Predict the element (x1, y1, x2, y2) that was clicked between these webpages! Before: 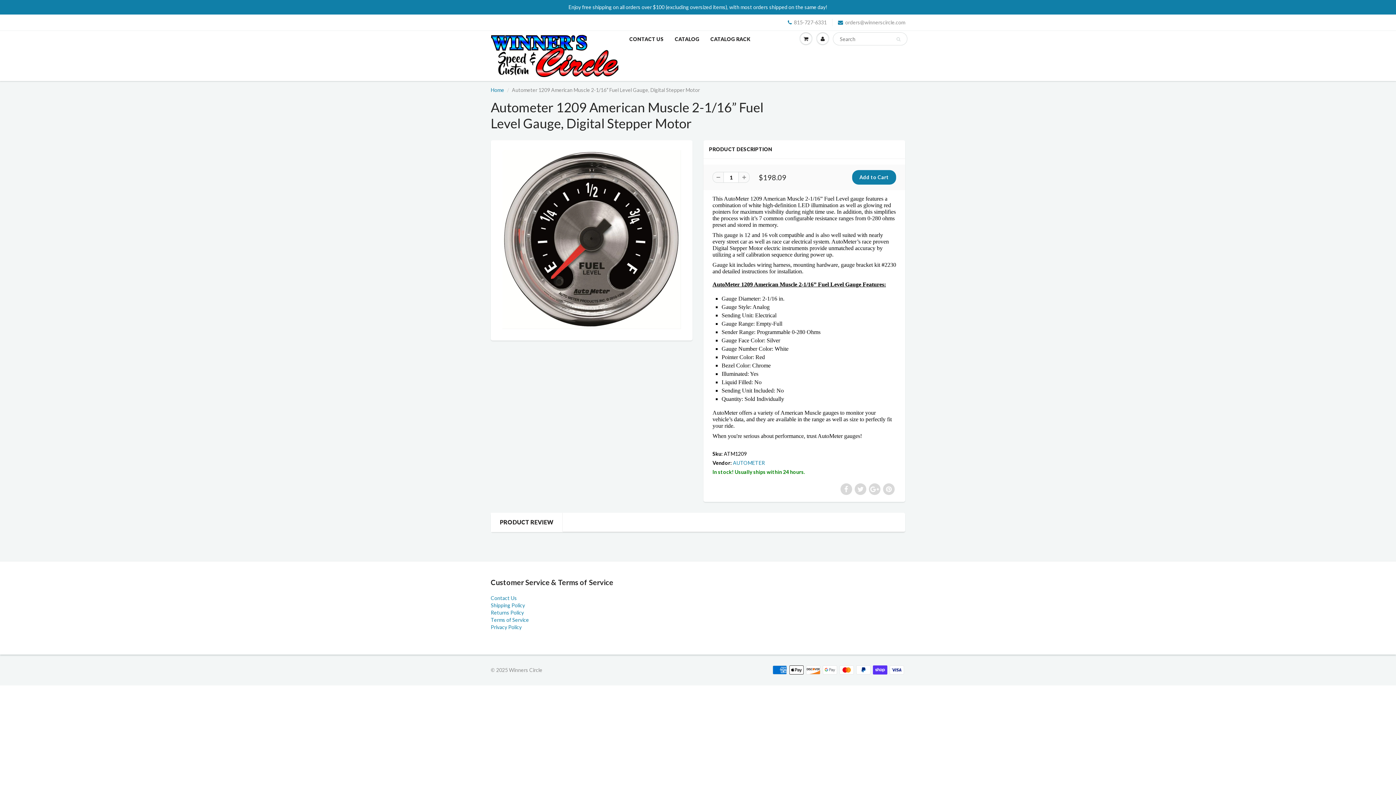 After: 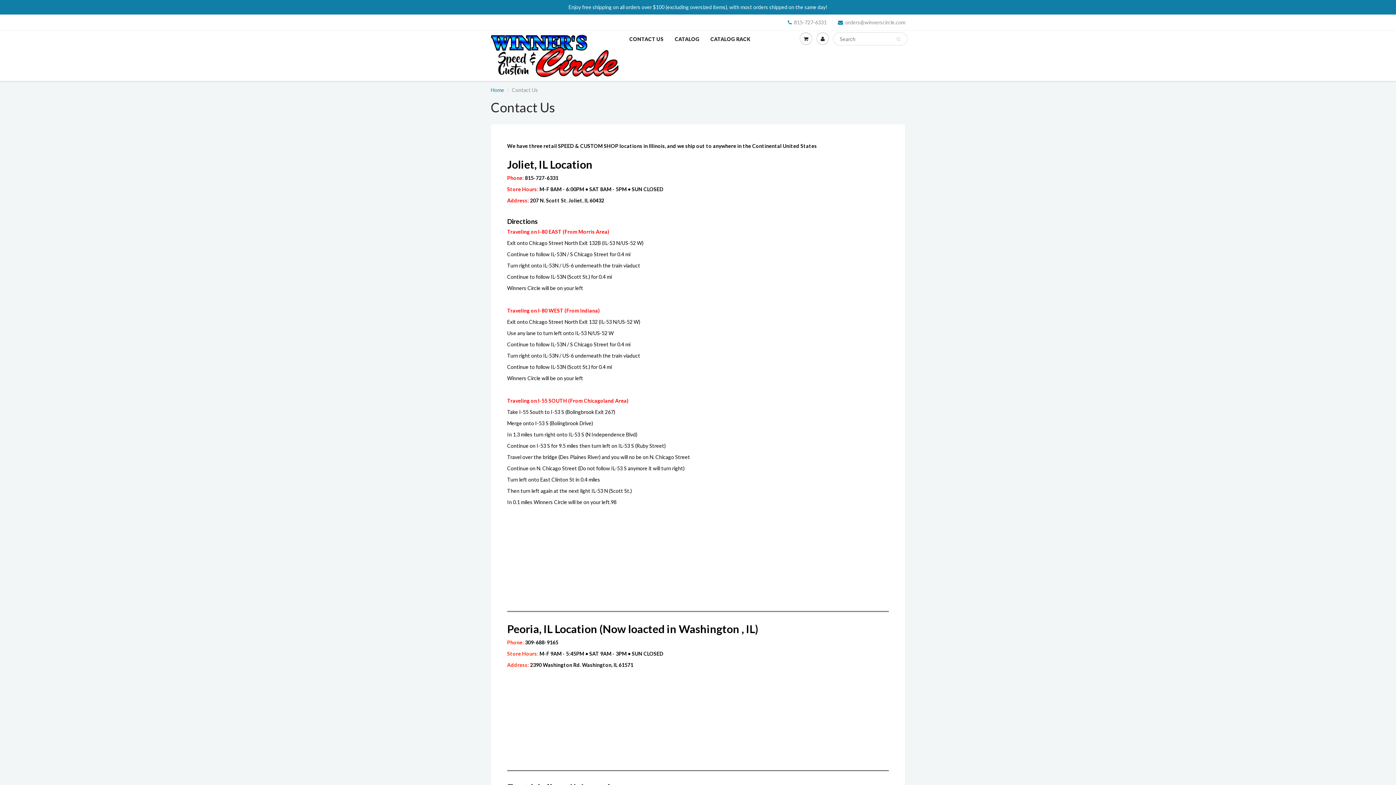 Action: bbox: (490, 595, 517, 601) label: Contact Us